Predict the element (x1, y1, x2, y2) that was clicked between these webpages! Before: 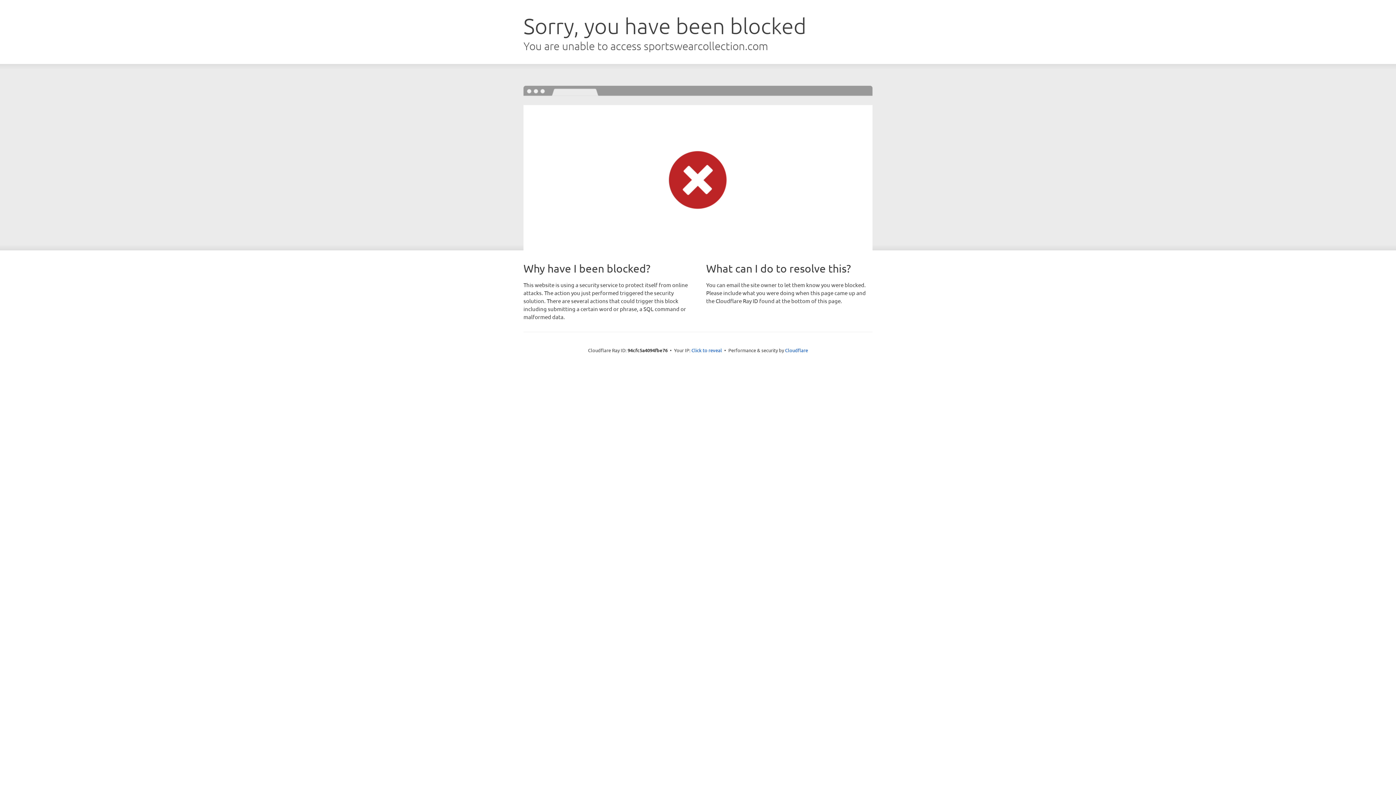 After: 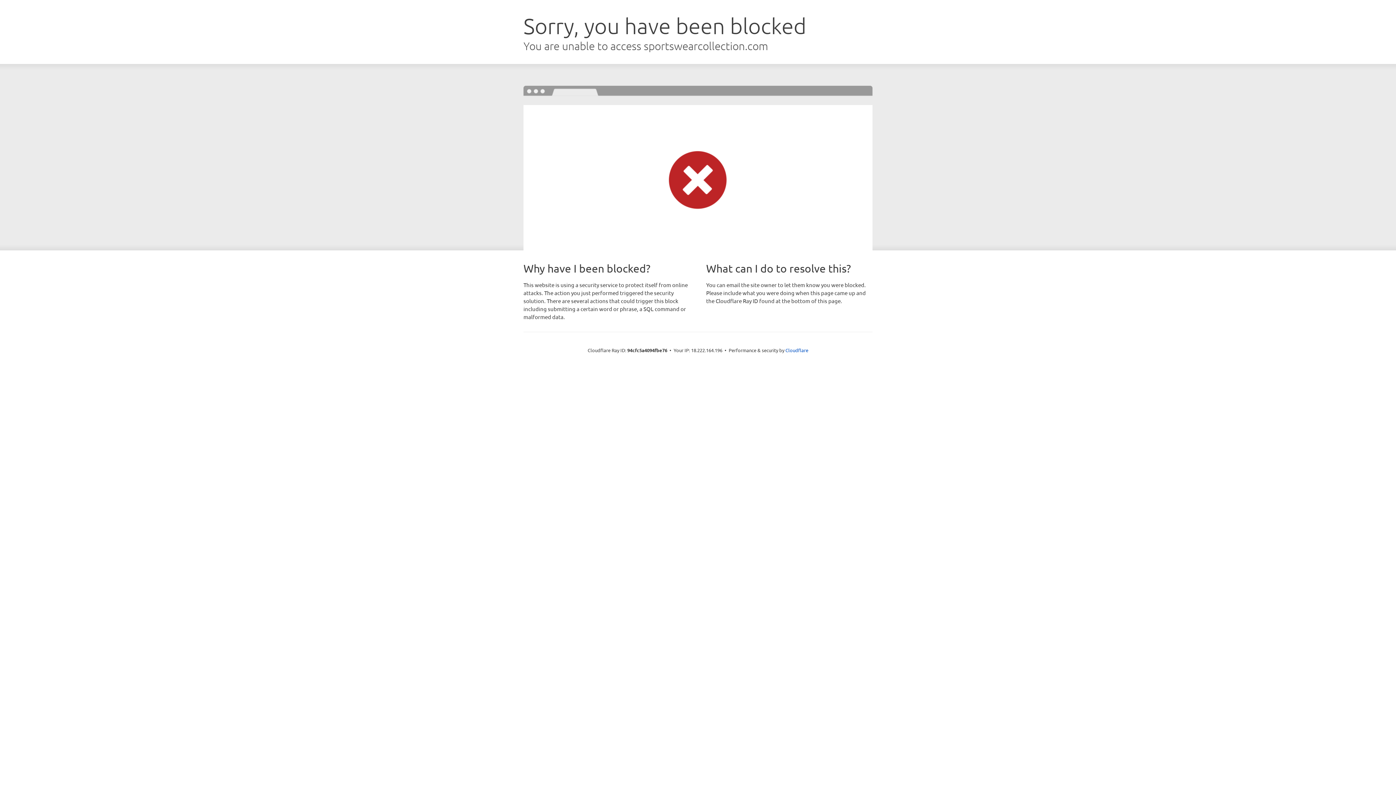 Action: label: Click to reveal bbox: (691, 346, 722, 353)